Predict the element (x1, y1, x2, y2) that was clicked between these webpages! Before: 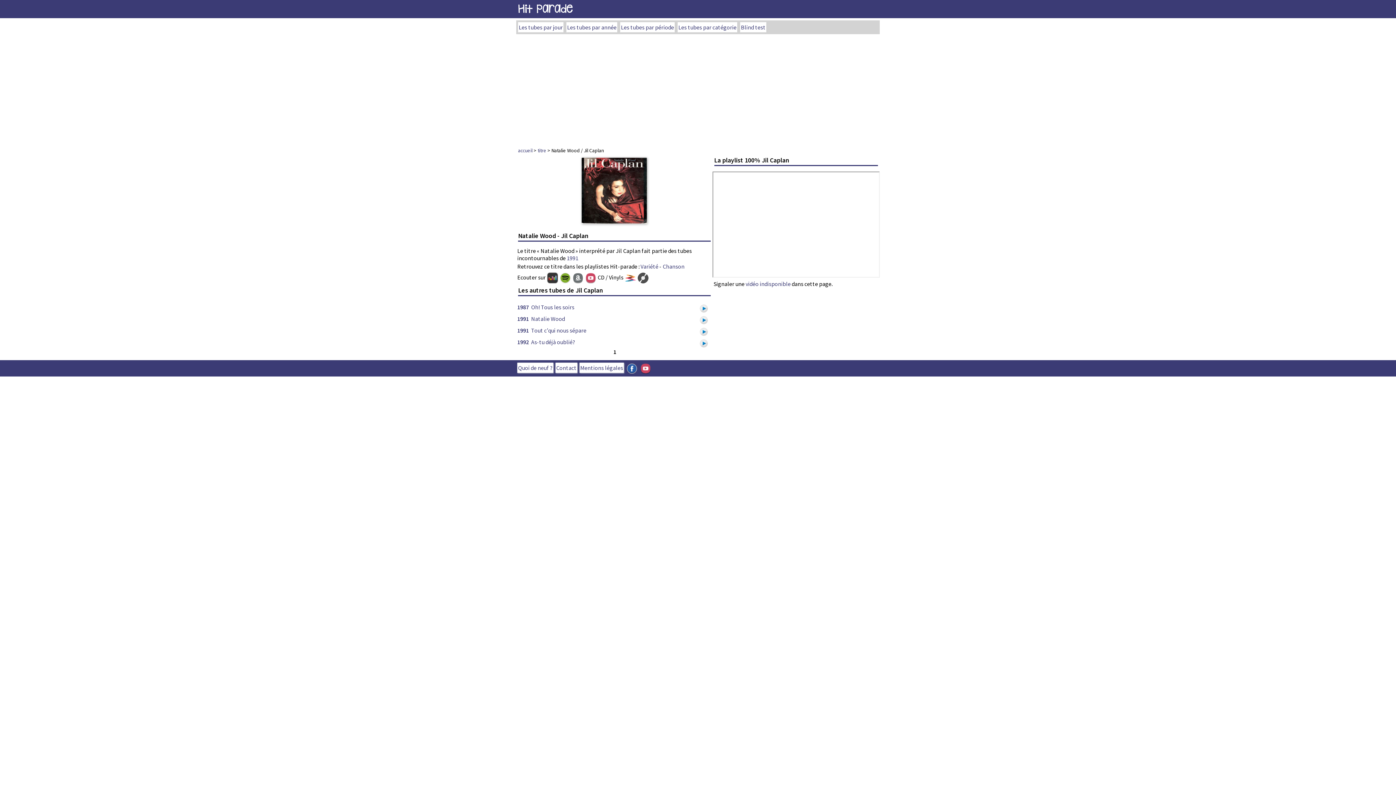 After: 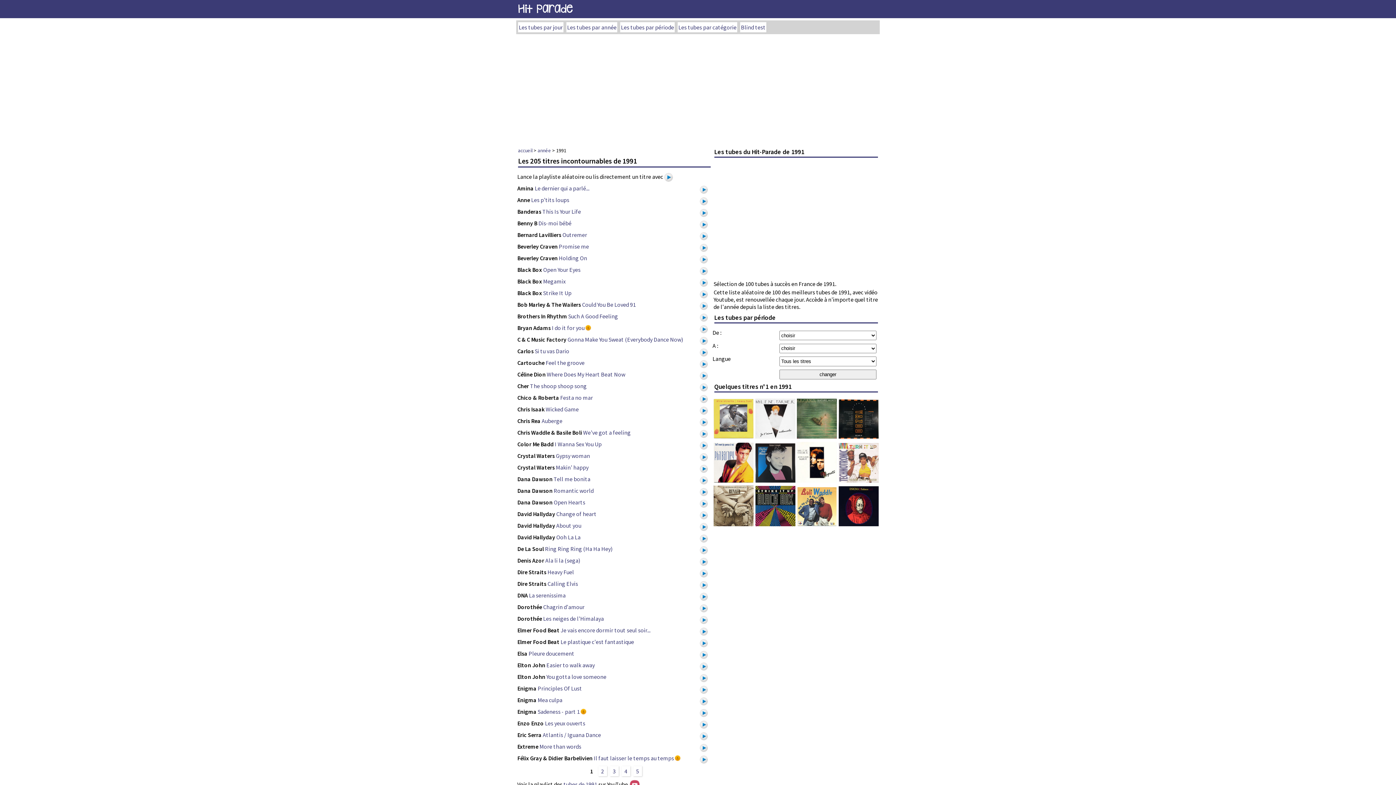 Action: label: 1991 bbox: (566, 254, 578, 261)